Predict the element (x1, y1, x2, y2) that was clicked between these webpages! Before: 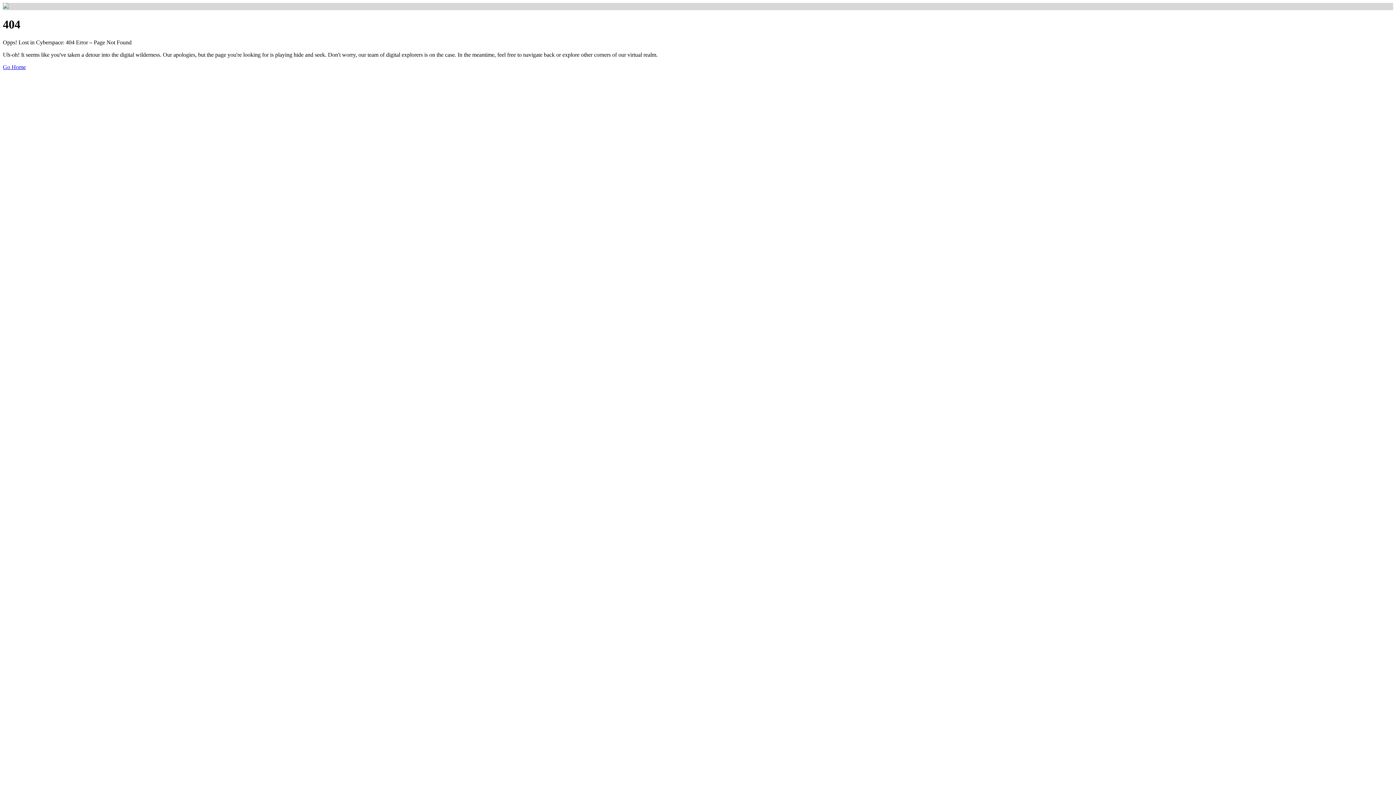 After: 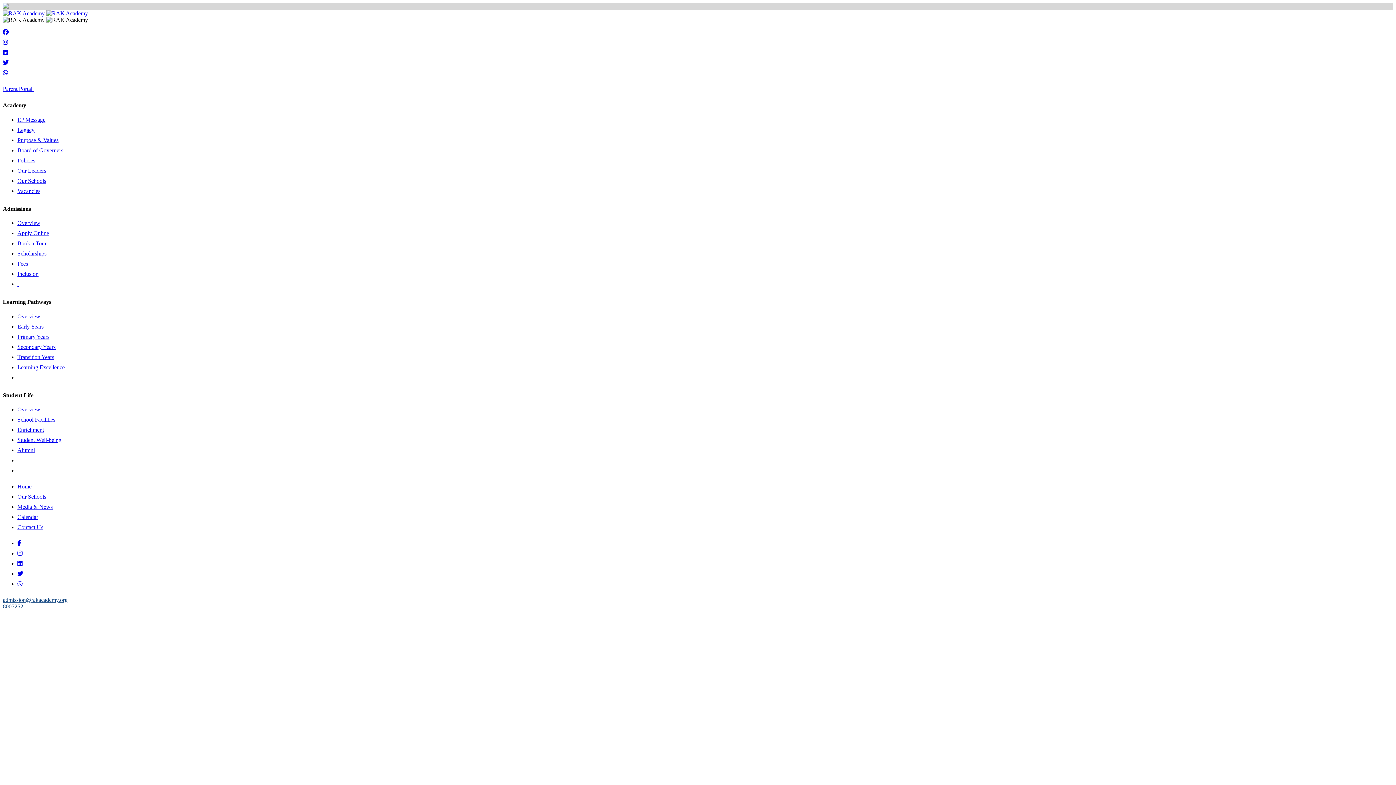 Action: label: Go Home bbox: (2, 63, 25, 70)